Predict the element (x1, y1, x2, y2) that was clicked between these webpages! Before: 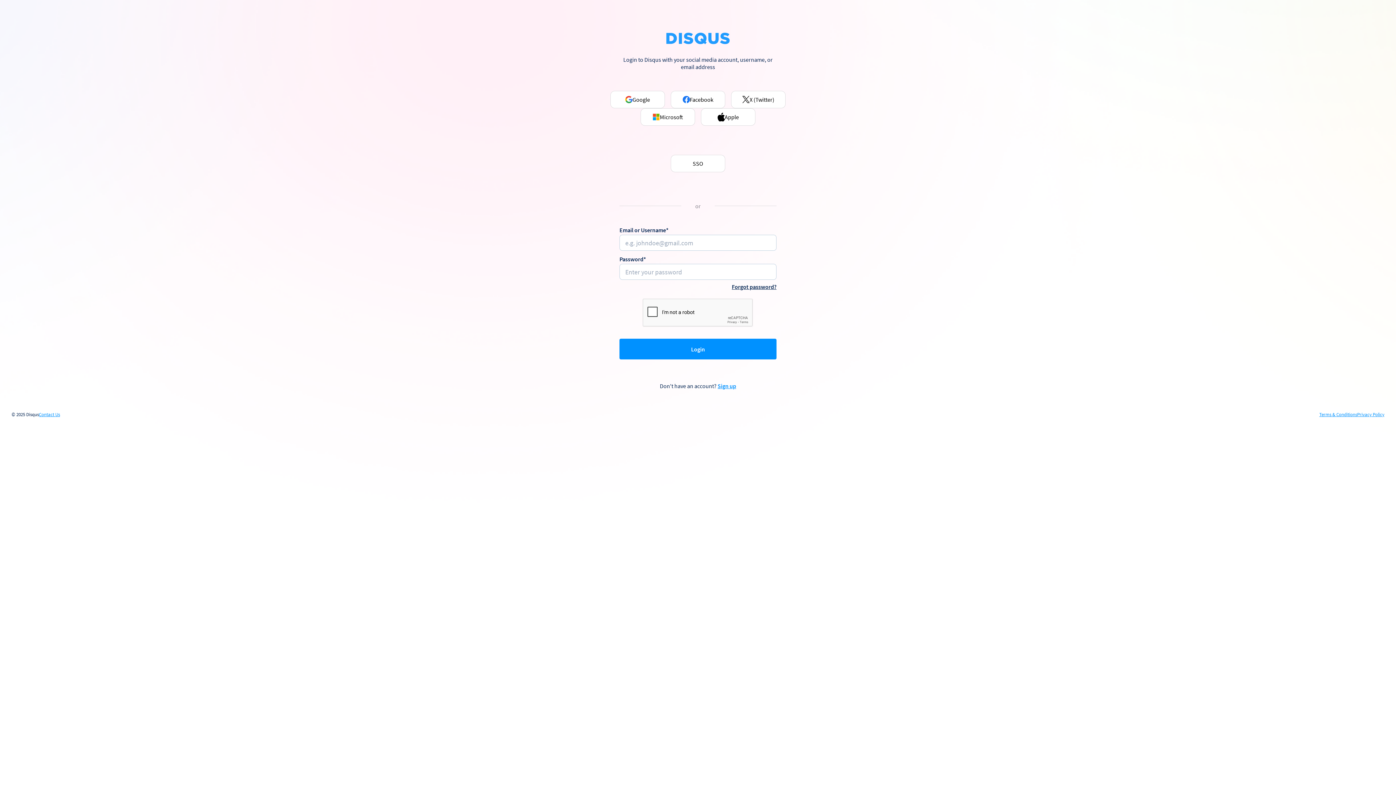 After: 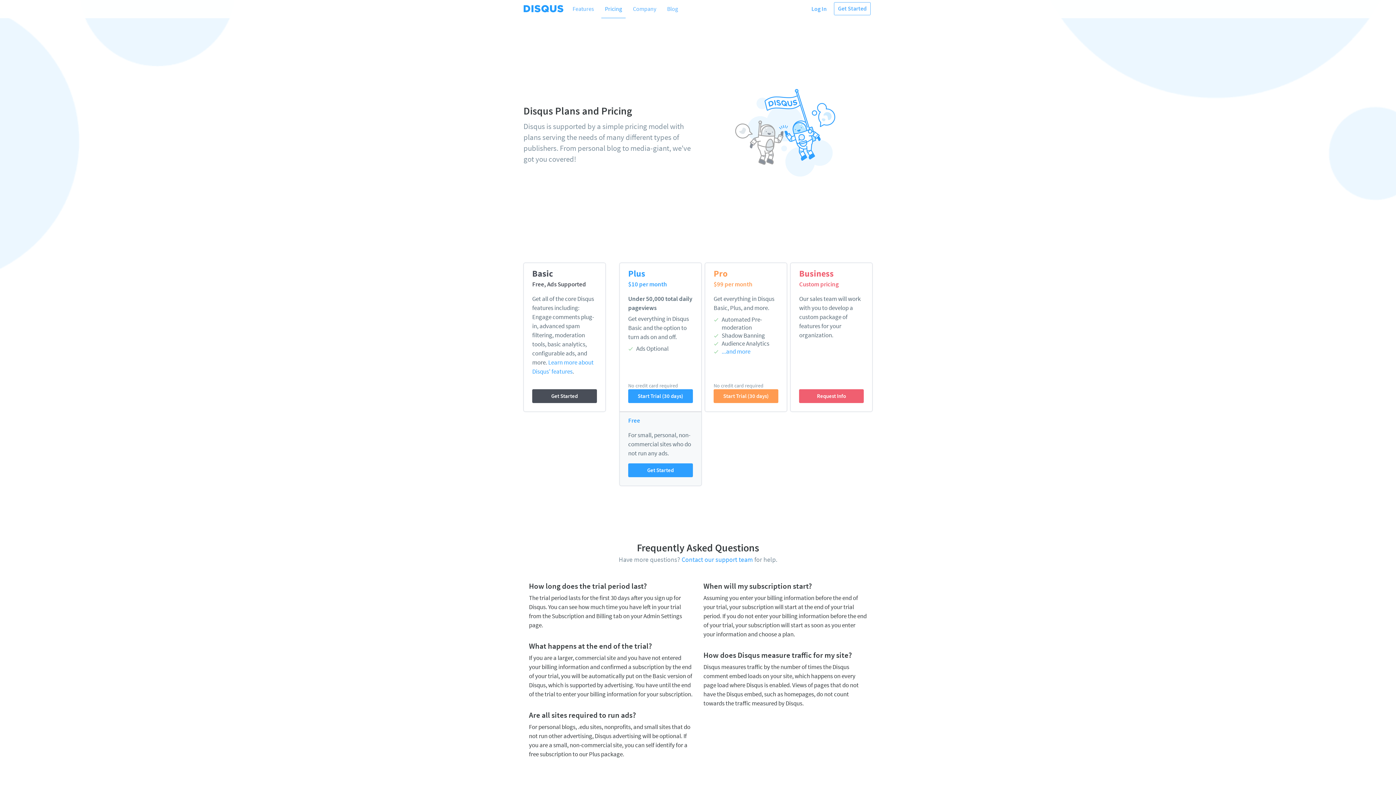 Action: label: Sign up bbox: (717, 382, 736, 389)